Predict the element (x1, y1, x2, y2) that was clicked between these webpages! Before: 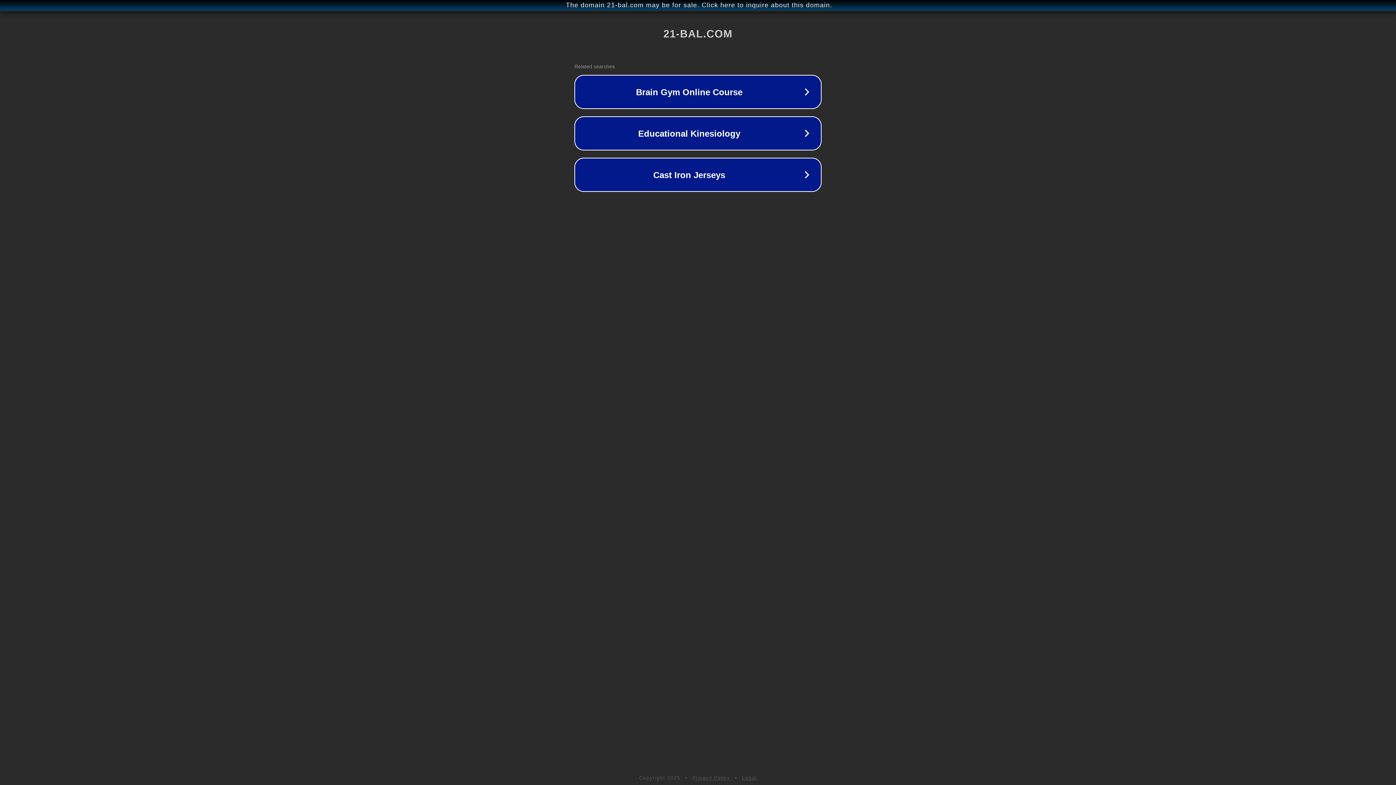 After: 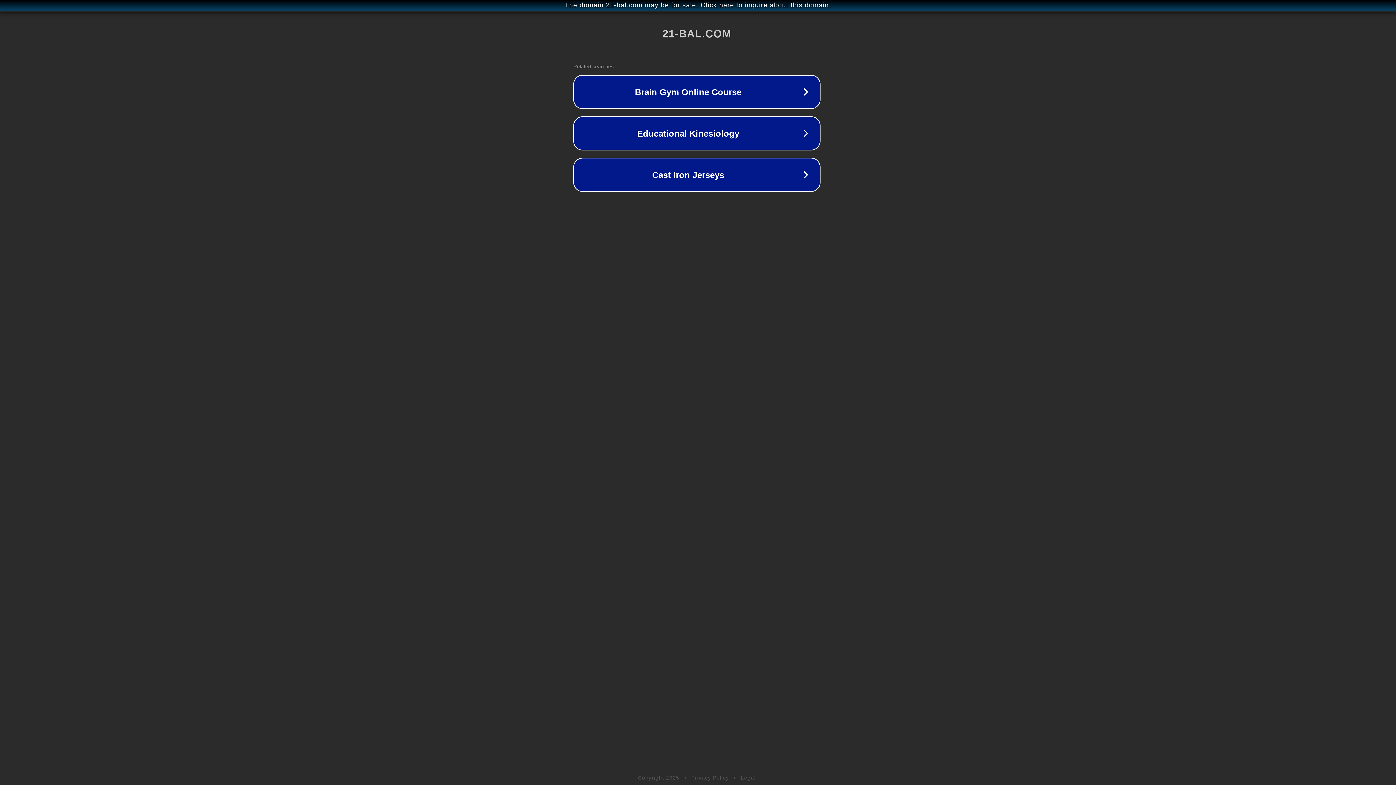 Action: bbox: (1, 1, 1397, 9) label: The domain 21-bal.com may be for sale. Click here to inquire about this domain.